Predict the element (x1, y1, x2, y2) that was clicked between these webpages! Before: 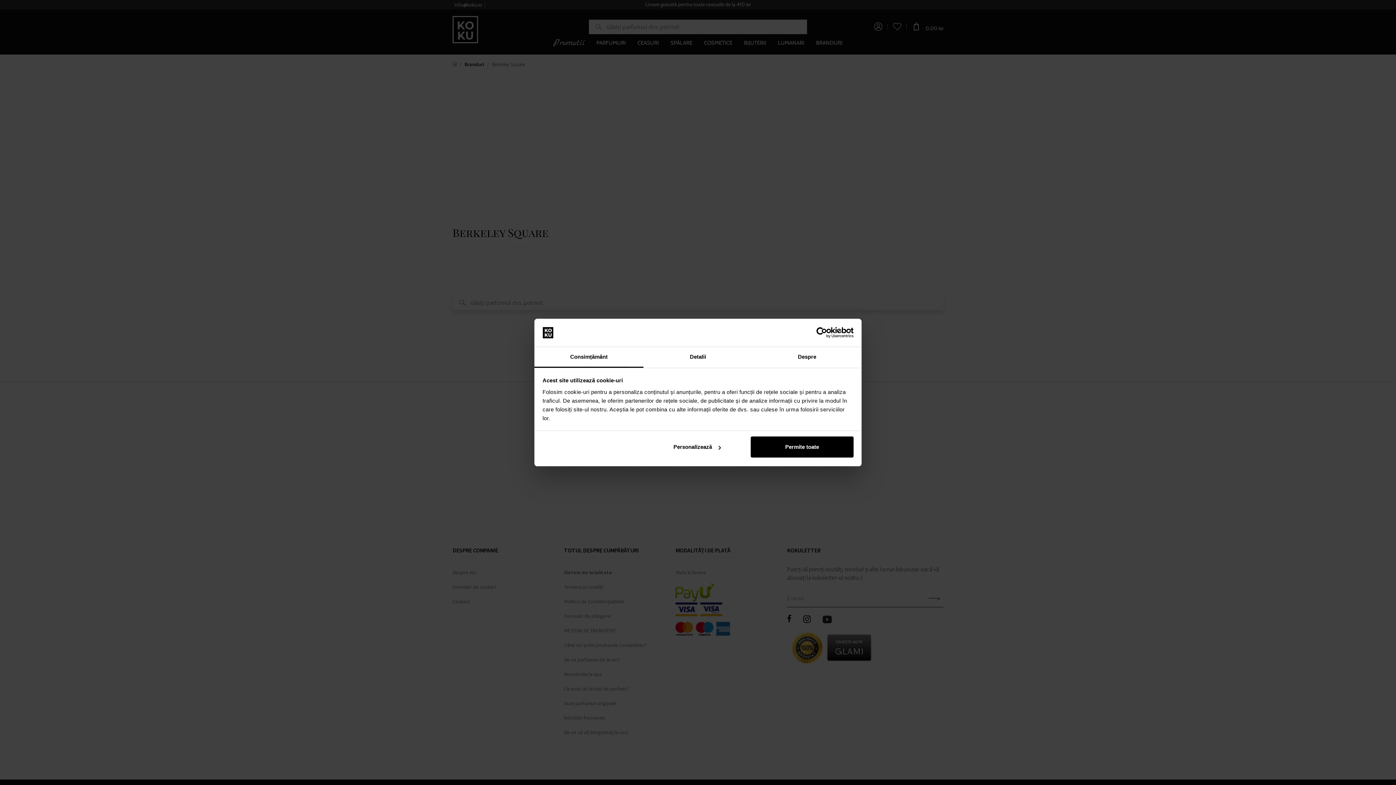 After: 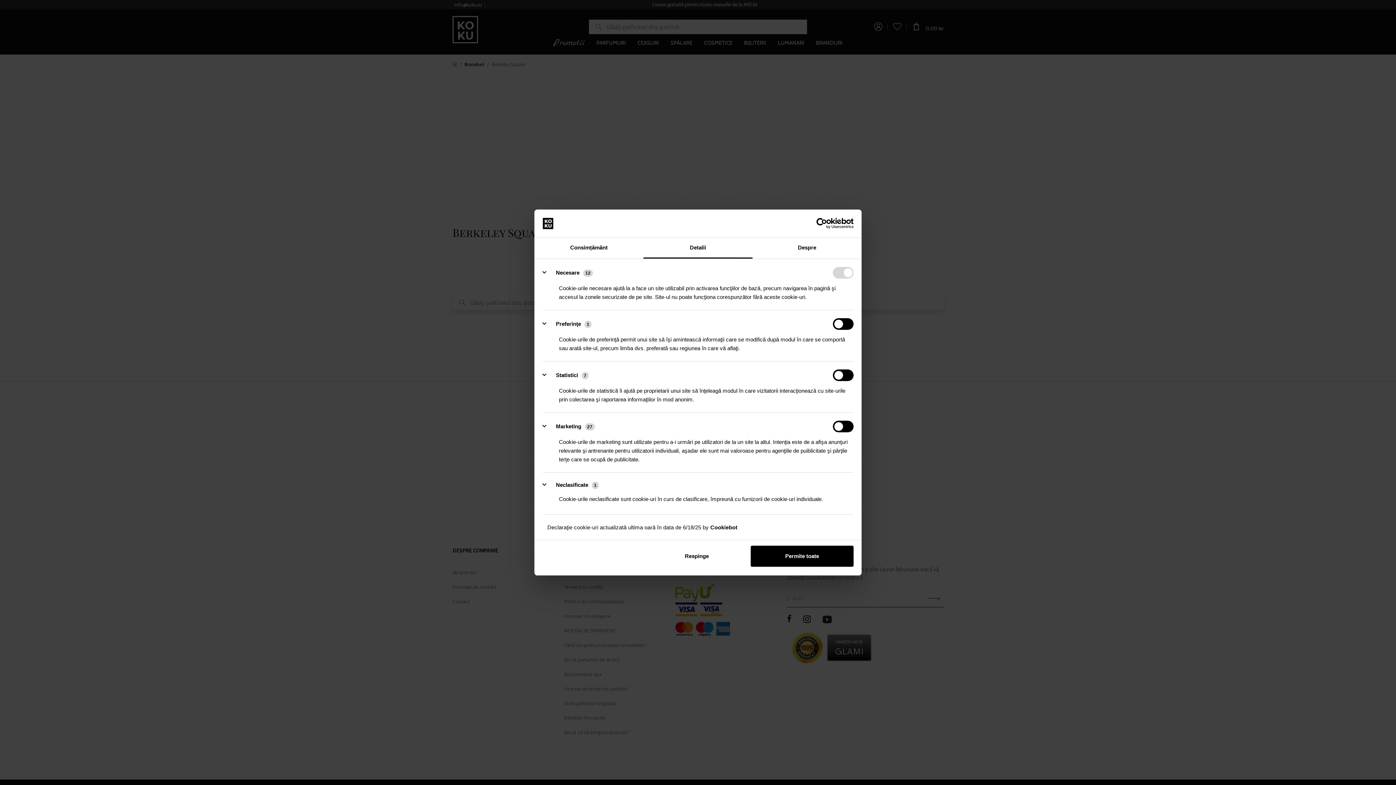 Action: bbox: (645, 436, 748, 457) label: Personalizează